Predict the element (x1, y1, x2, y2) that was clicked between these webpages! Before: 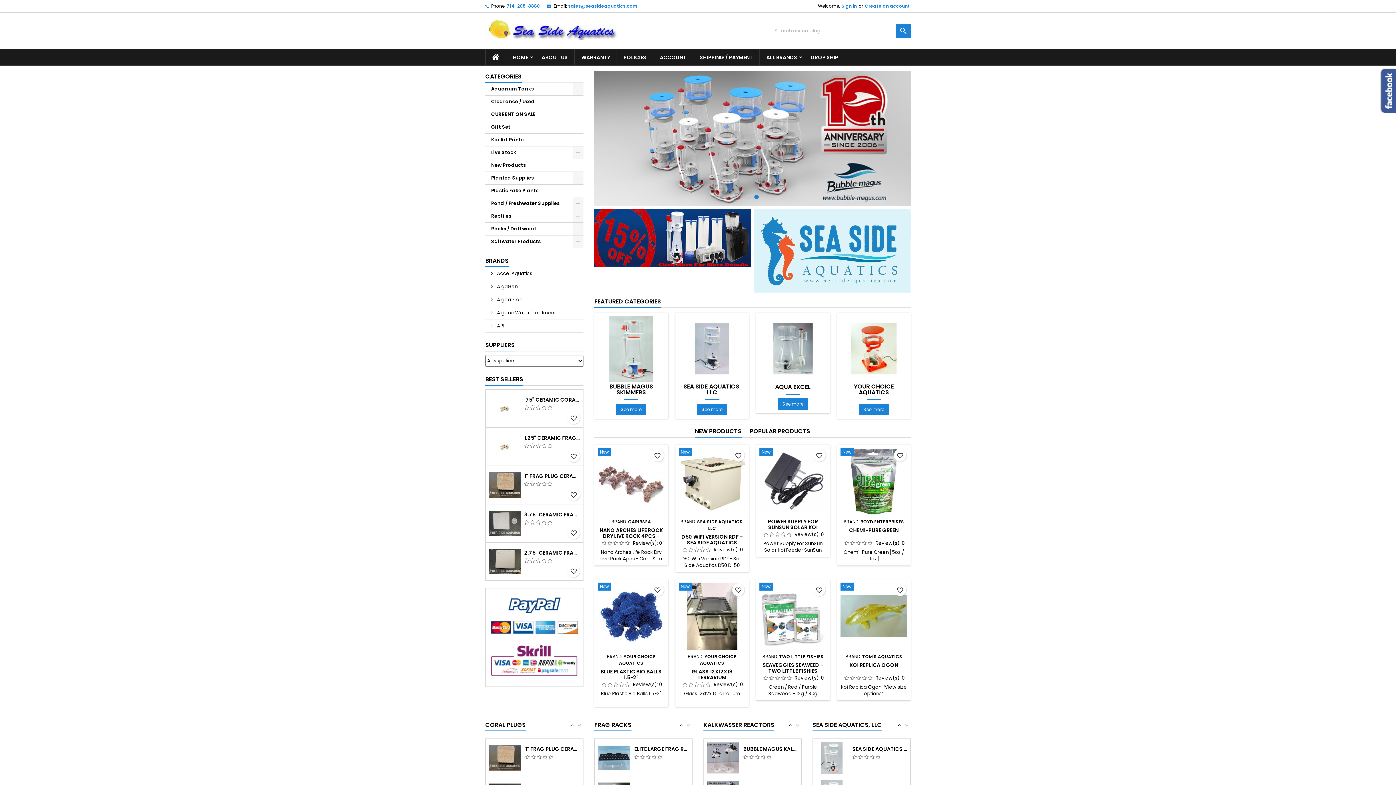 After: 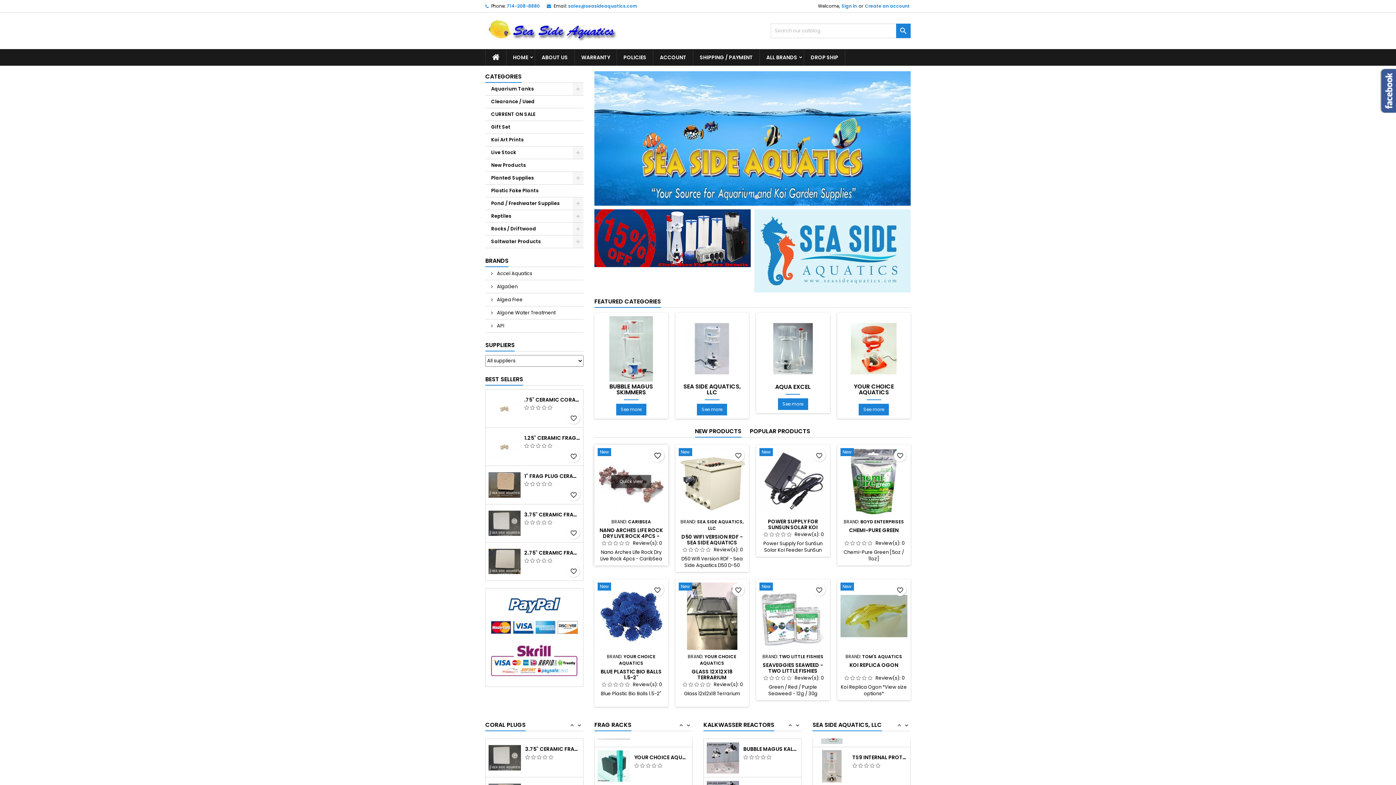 Action: label: favorite_border bbox: (651, 449, 663, 461)